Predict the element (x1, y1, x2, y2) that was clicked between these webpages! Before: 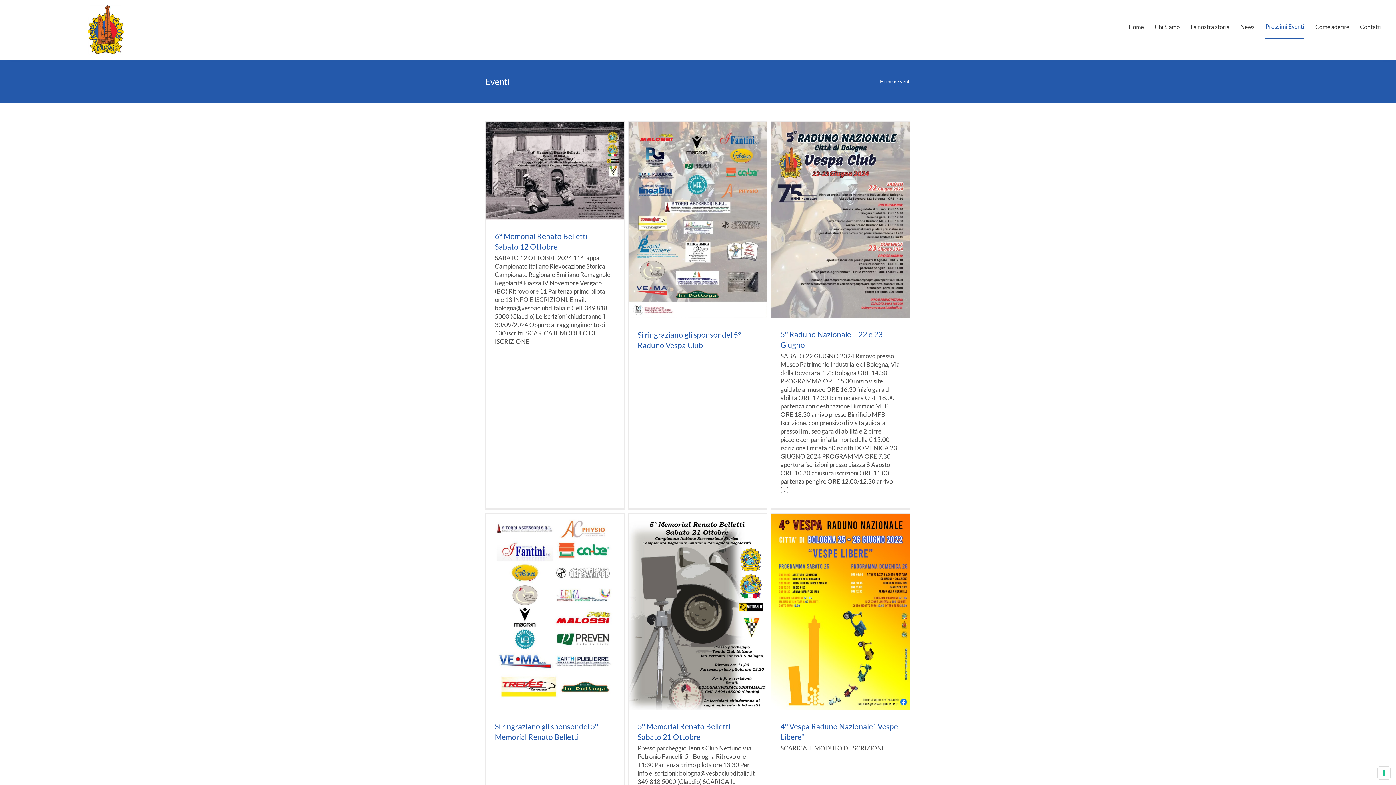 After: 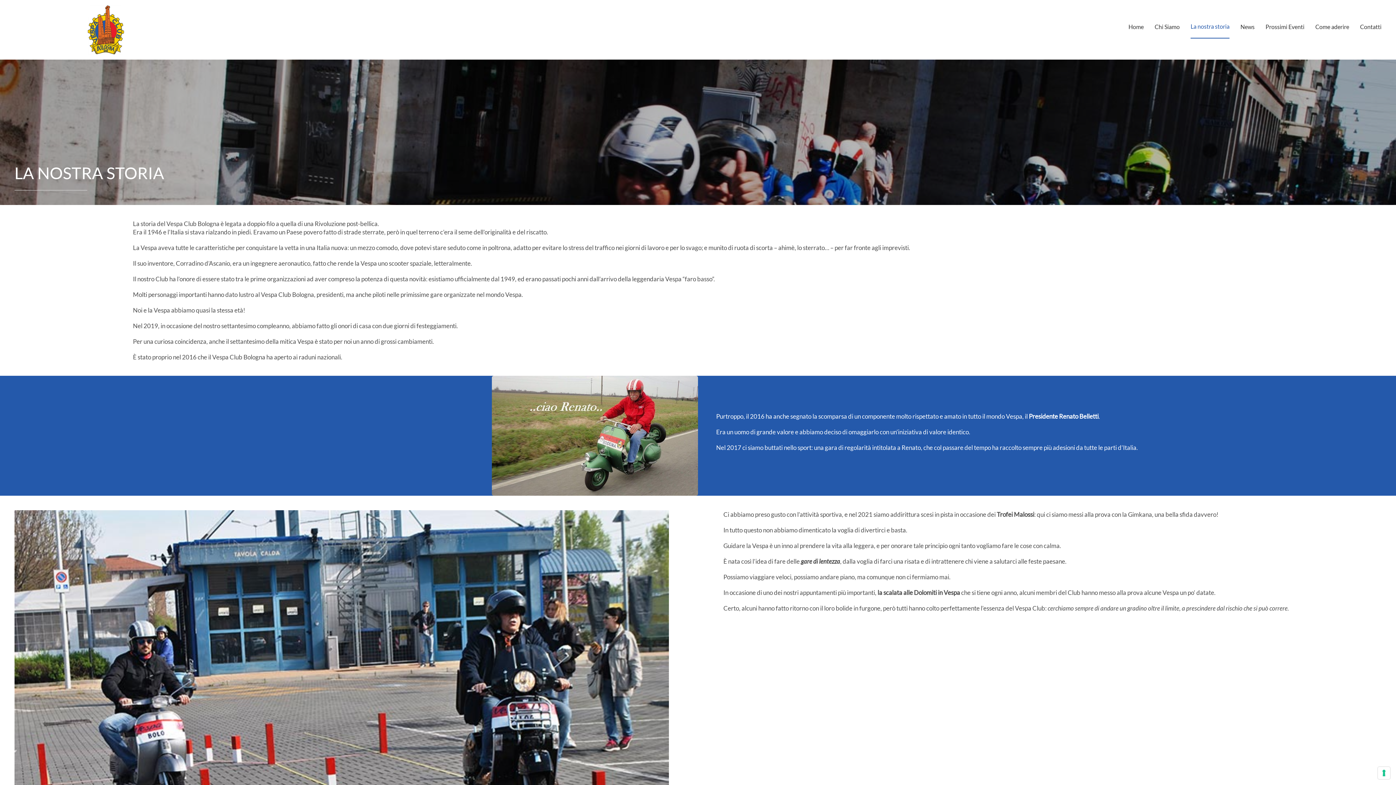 Action: label: La nostra storia bbox: (1190, 15, 1229, 38)